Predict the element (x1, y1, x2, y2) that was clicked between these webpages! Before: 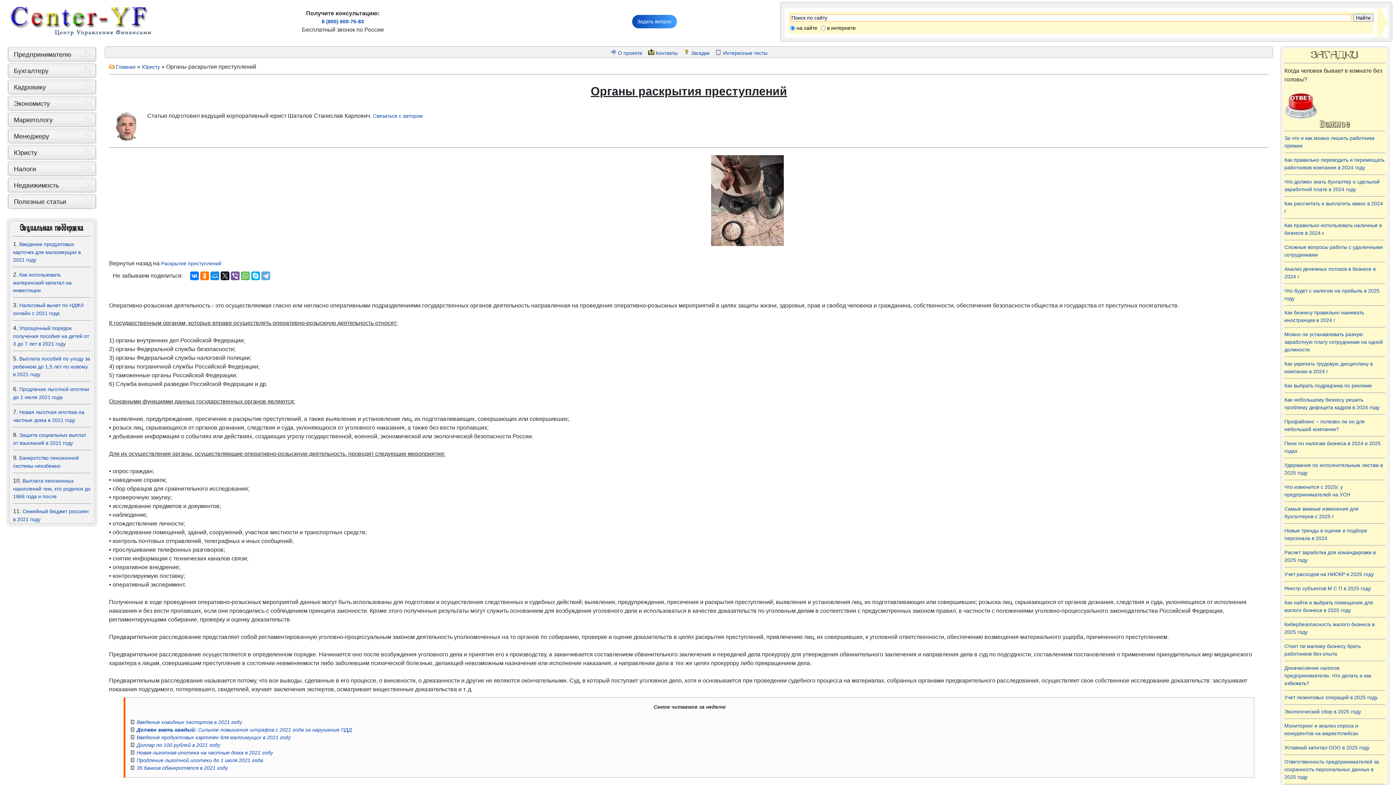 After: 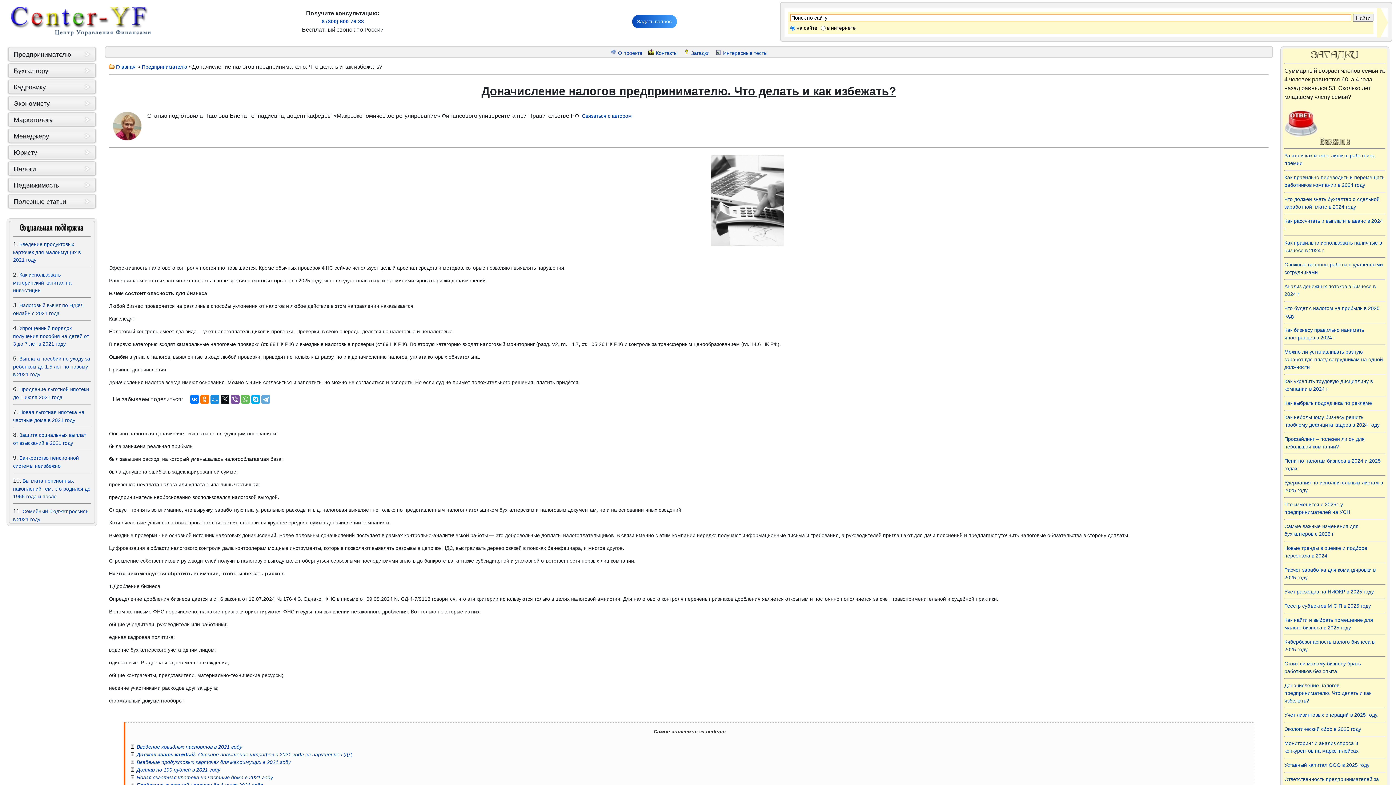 Action: label: Доначисление налогов предпринимателю. Что делать и как избежать? bbox: (1284, 665, 1371, 686)